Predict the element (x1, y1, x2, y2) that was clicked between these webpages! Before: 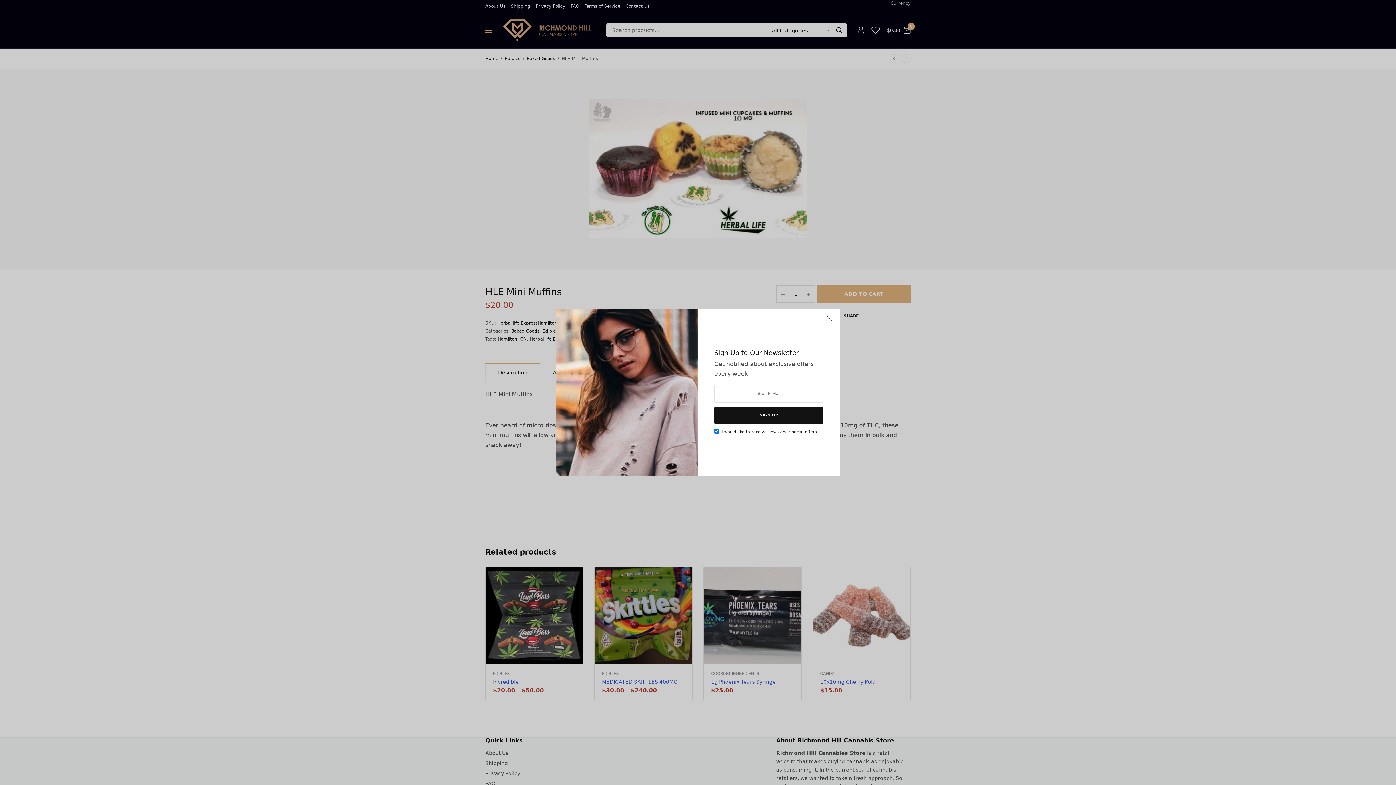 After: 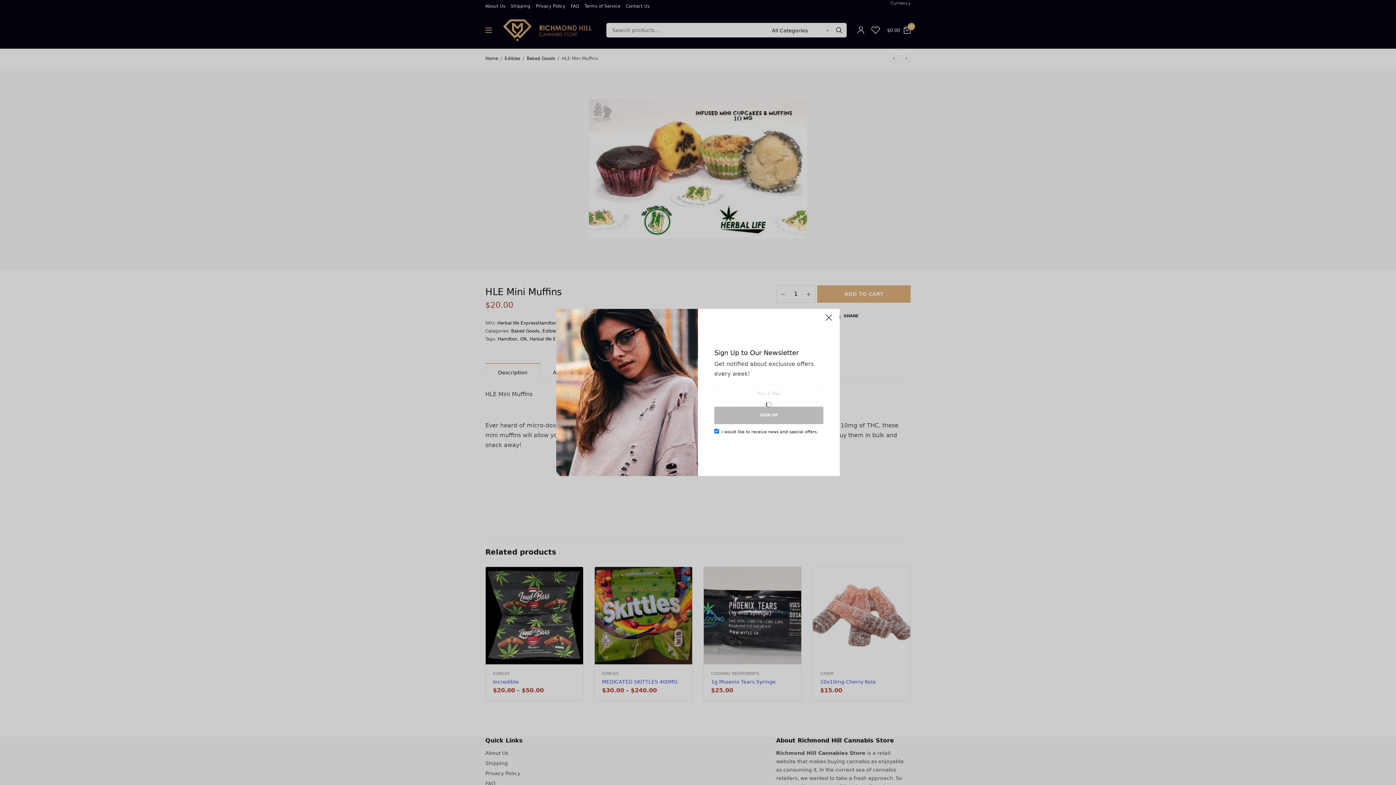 Action: label: SIGN UP bbox: (714, 406, 823, 424)